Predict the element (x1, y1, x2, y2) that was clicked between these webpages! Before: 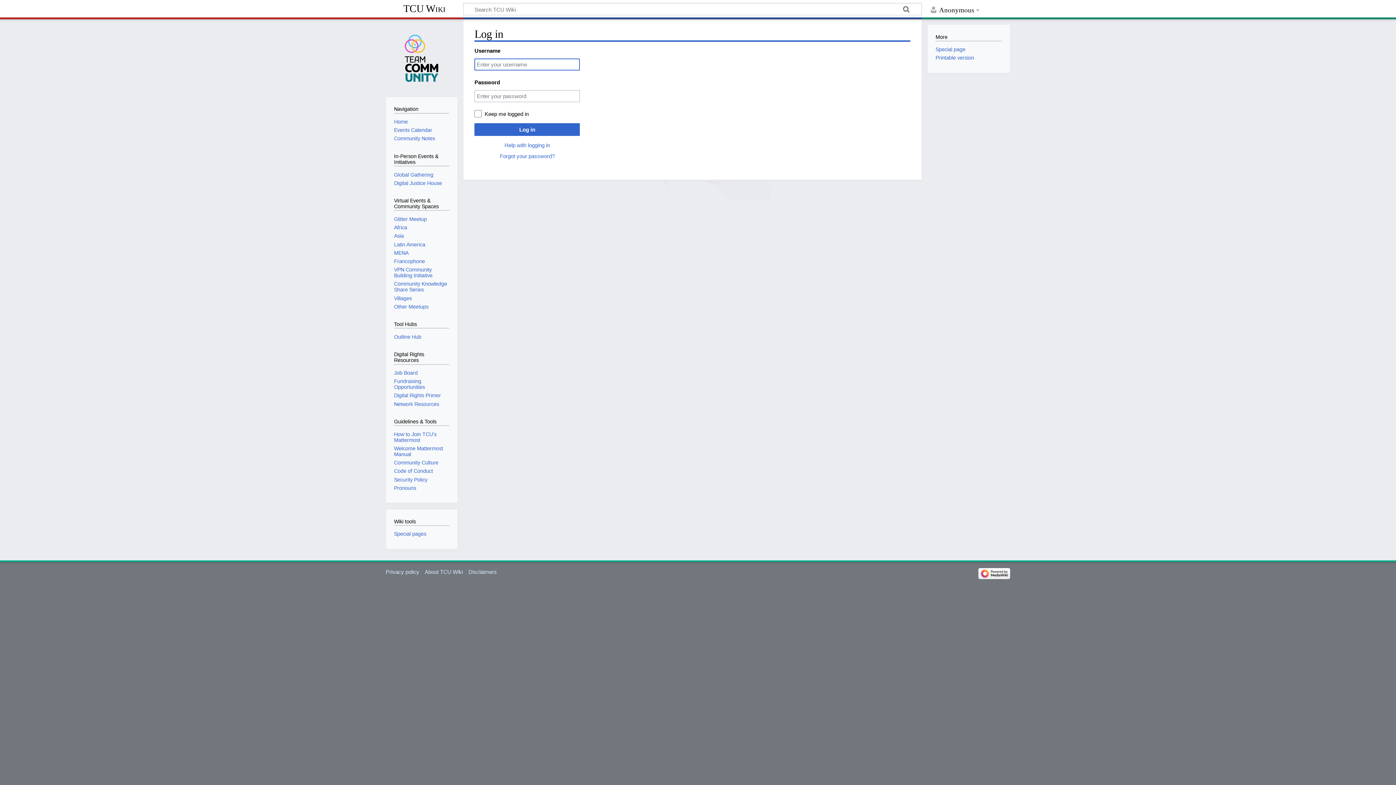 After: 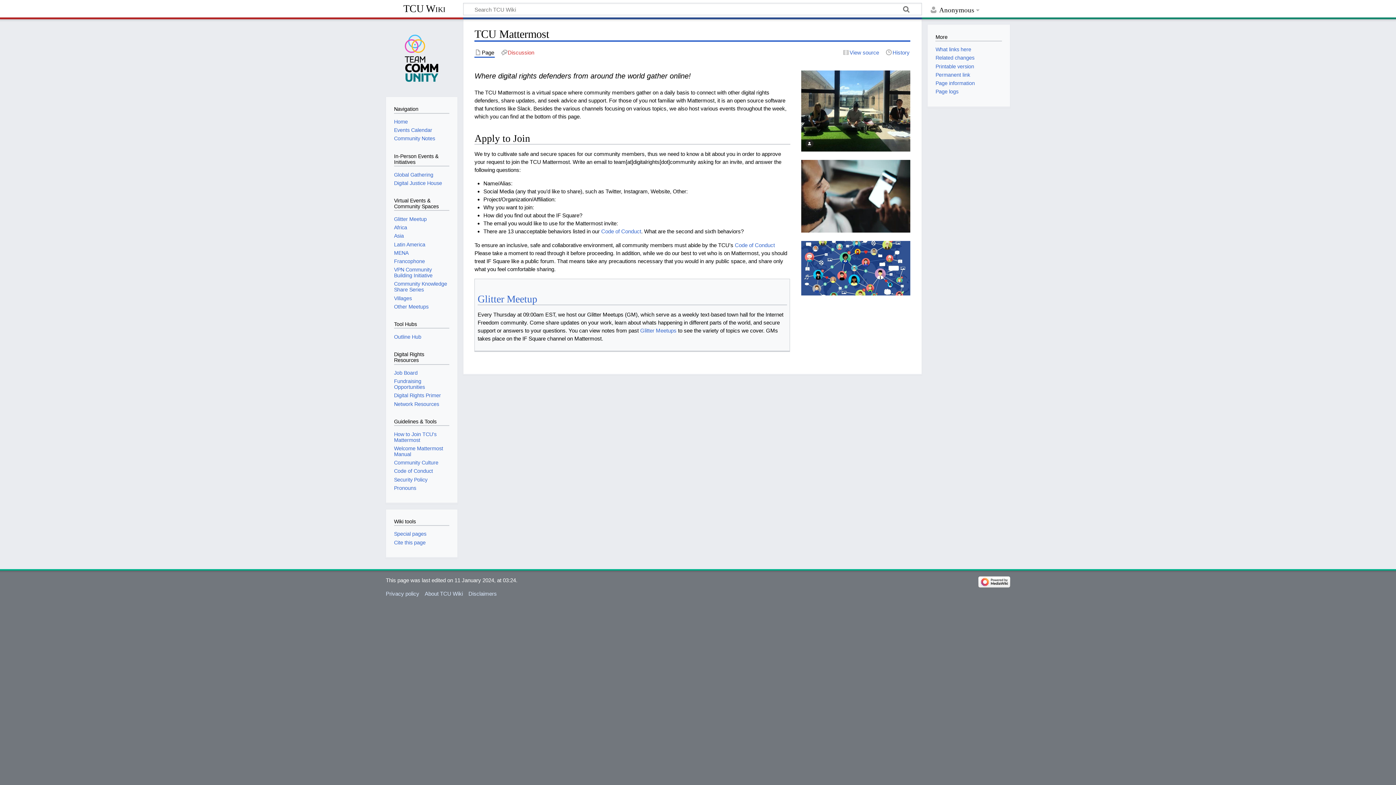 Action: bbox: (394, 431, 436, 443) label: How to Join TCU's Mattermost